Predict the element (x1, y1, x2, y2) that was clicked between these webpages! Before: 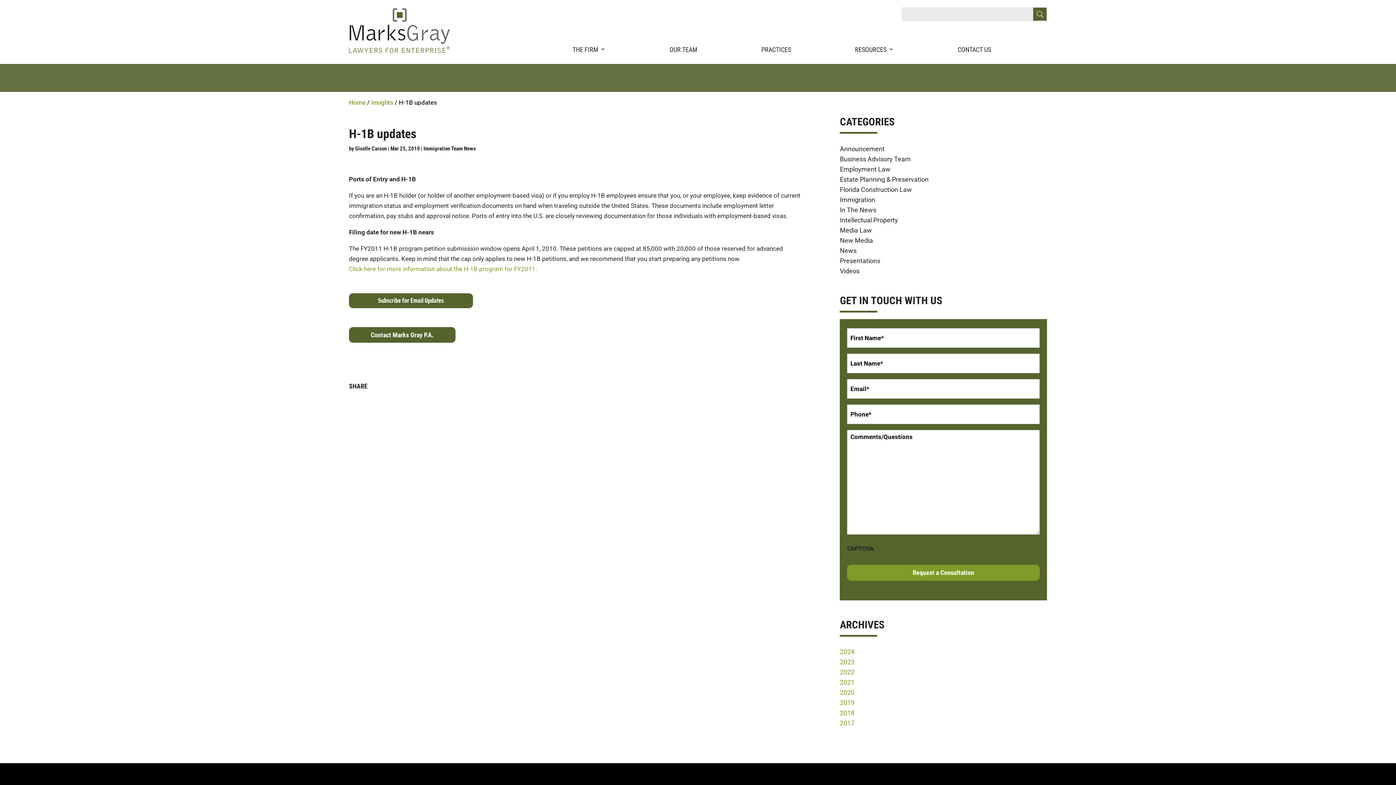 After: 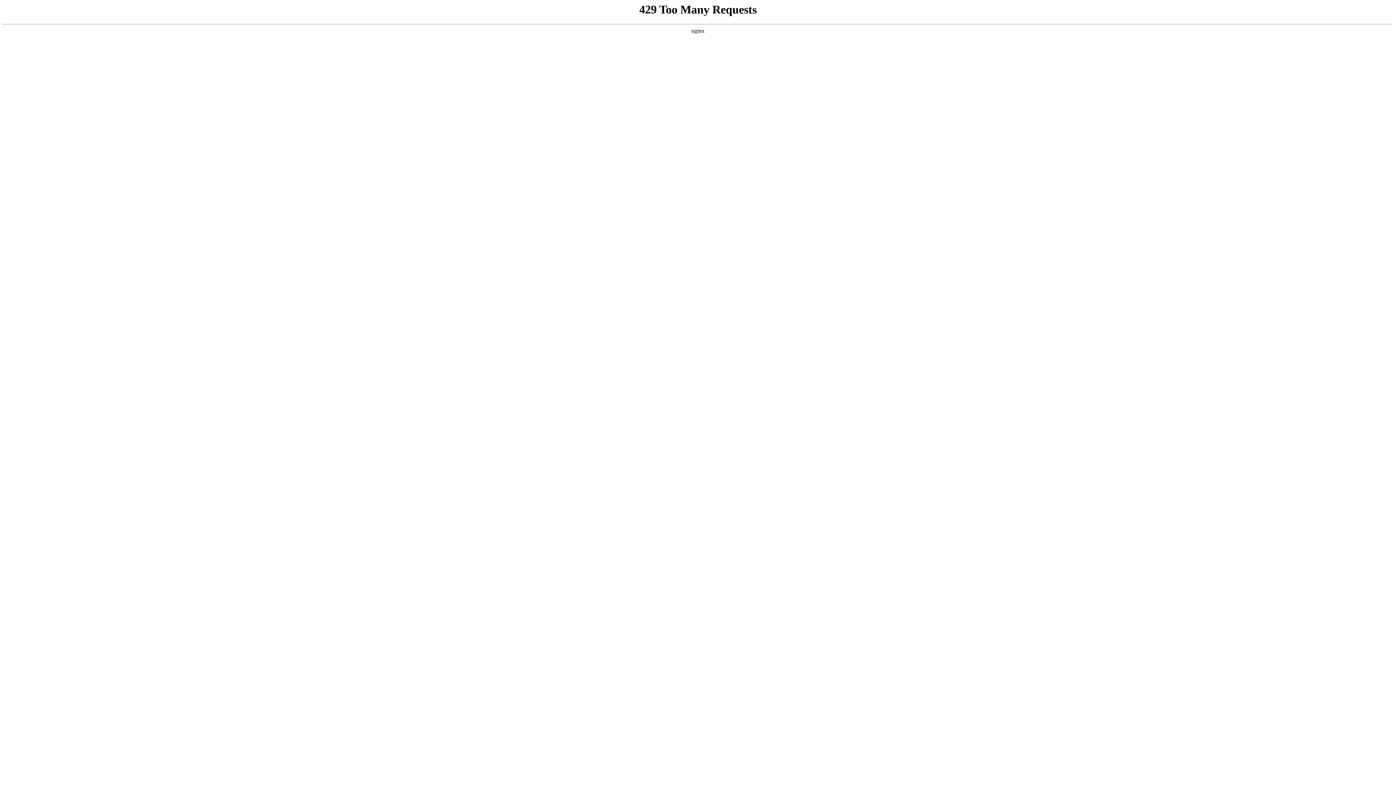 Action: label: 2017 bbox: (840, 719, 854, 727)